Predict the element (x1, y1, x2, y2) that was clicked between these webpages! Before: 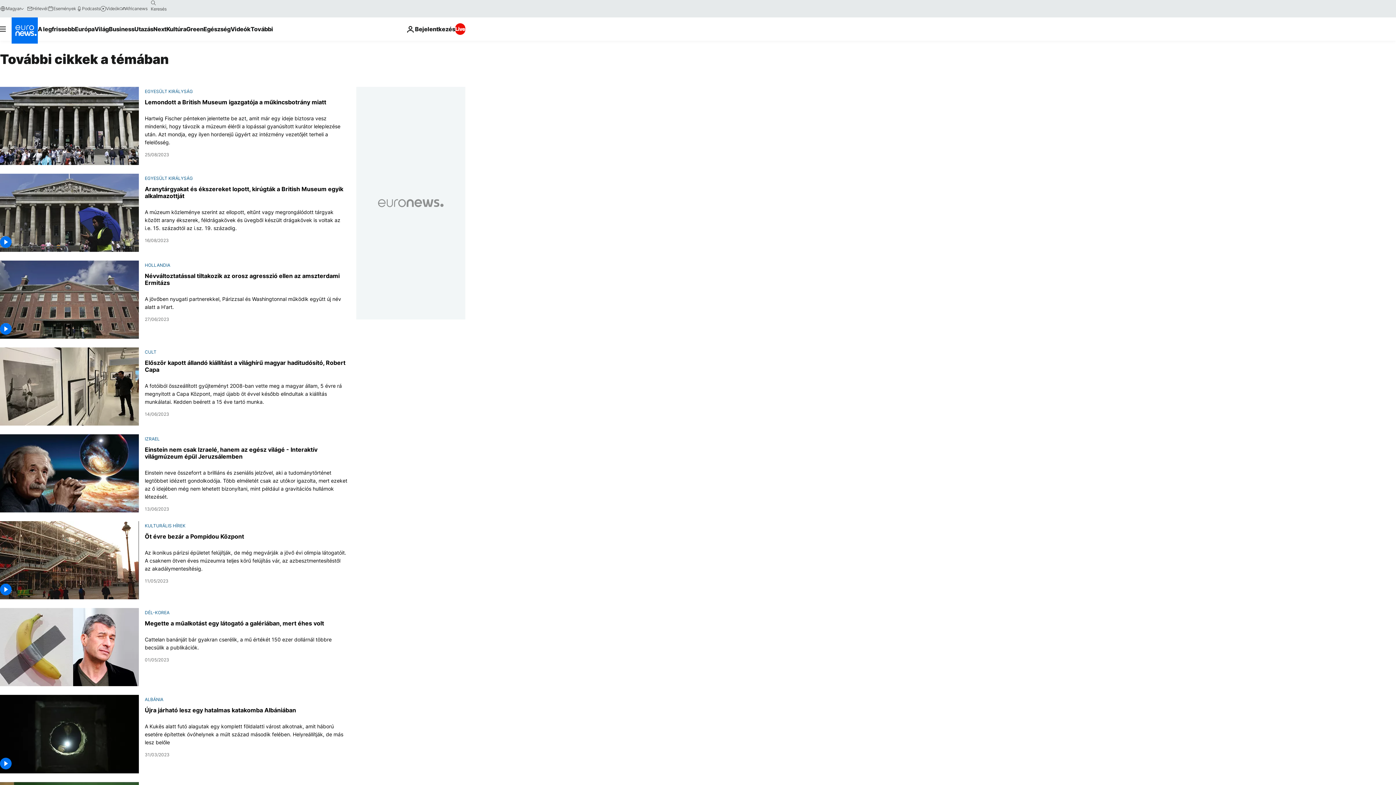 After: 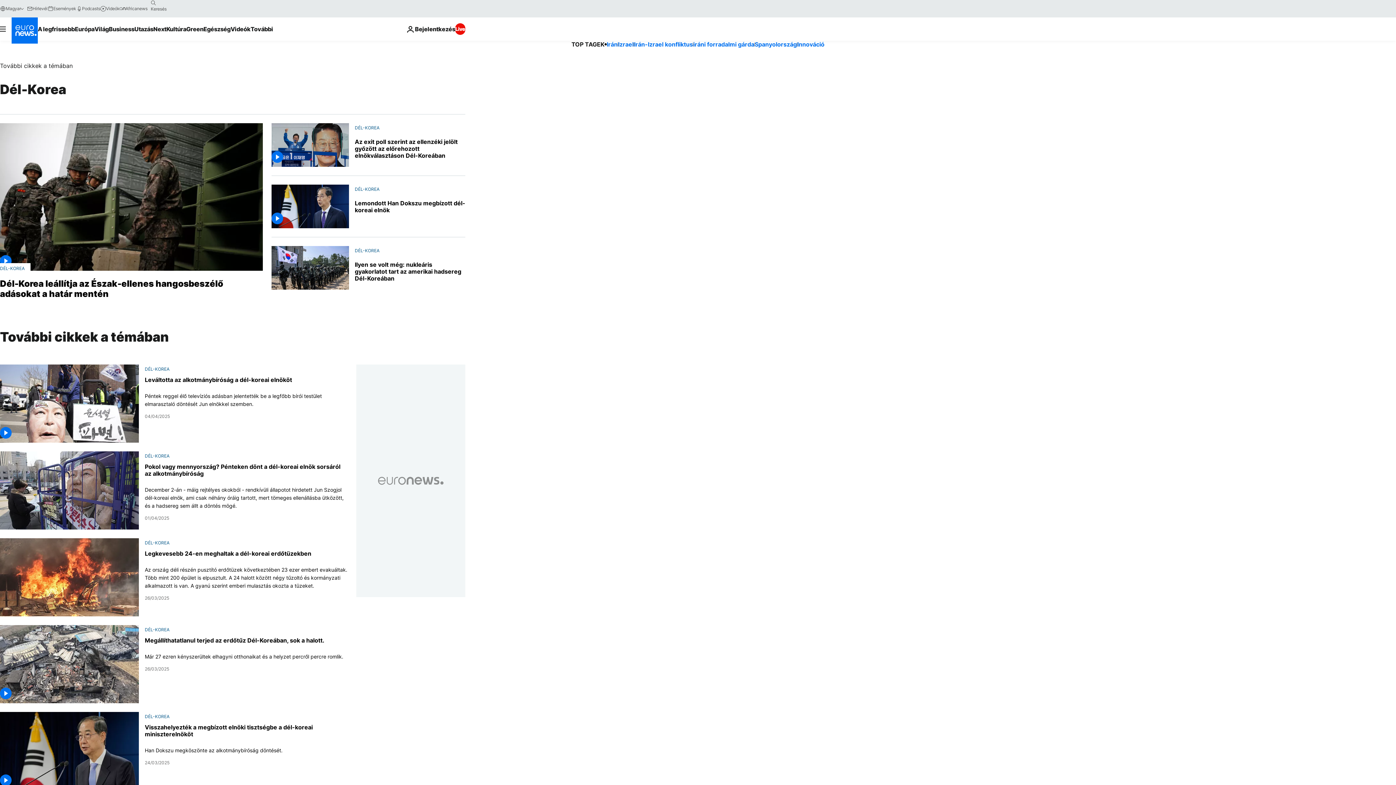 Action: bbox: (144, 610, 169, 615) label: DÉL-KOREA